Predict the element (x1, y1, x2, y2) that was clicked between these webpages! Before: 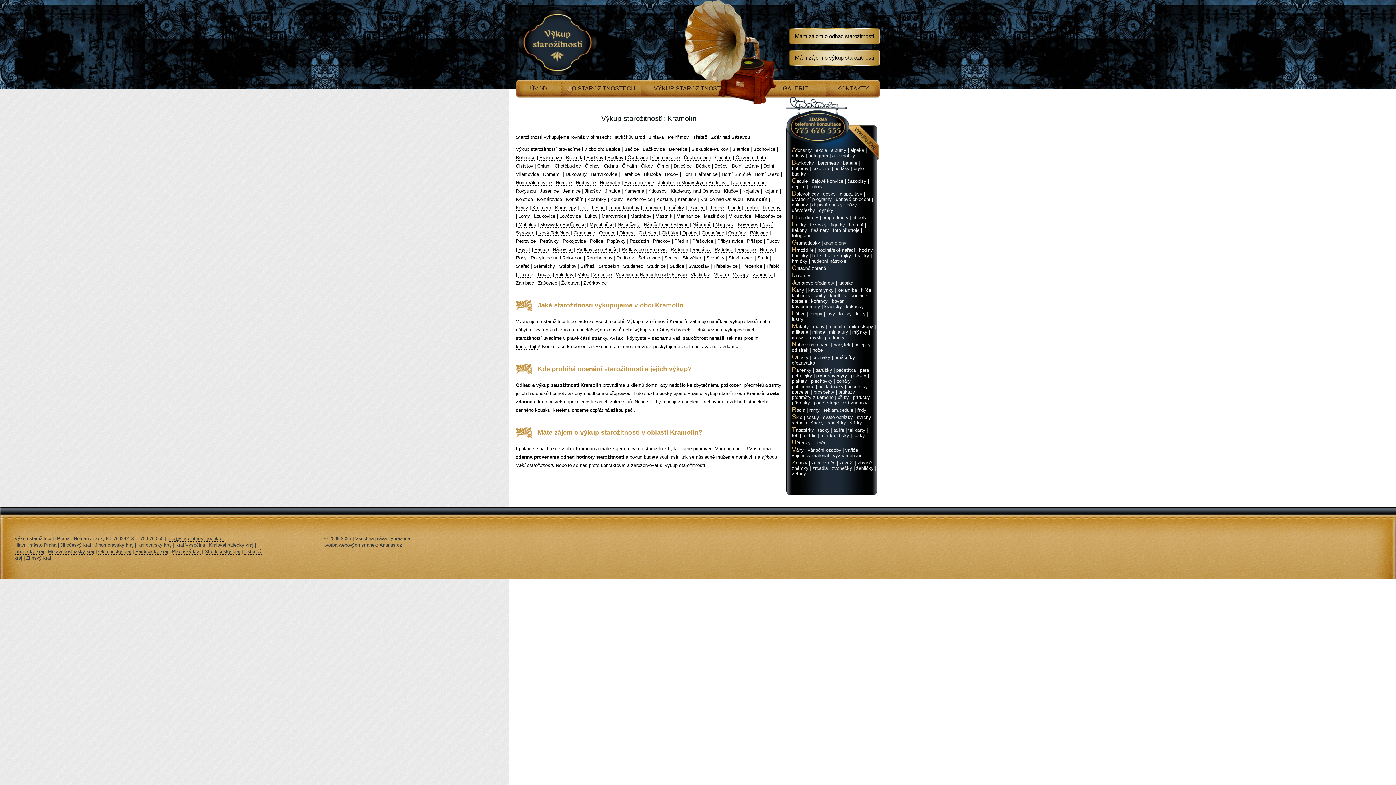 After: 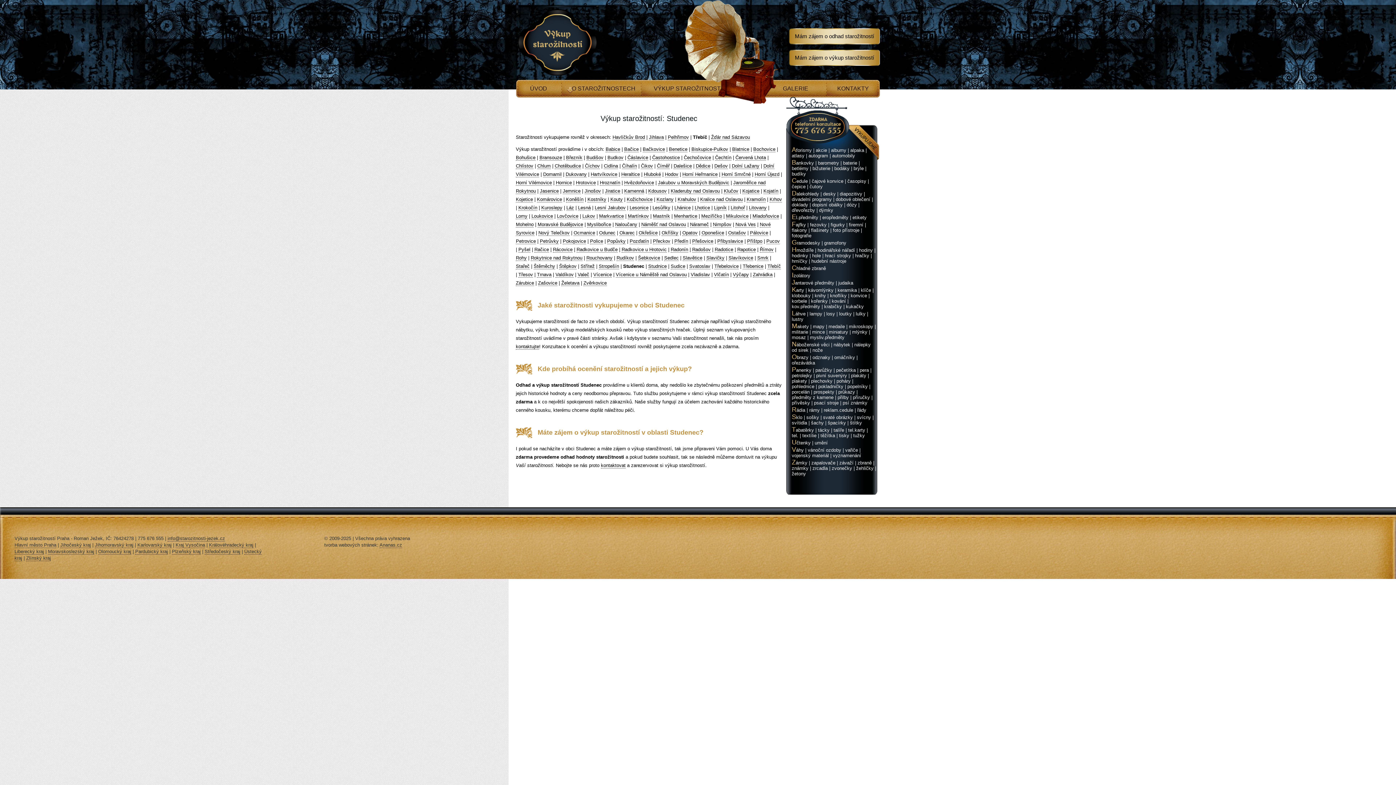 Action: label: Studenec bbox: (623, 263, 643, 269)